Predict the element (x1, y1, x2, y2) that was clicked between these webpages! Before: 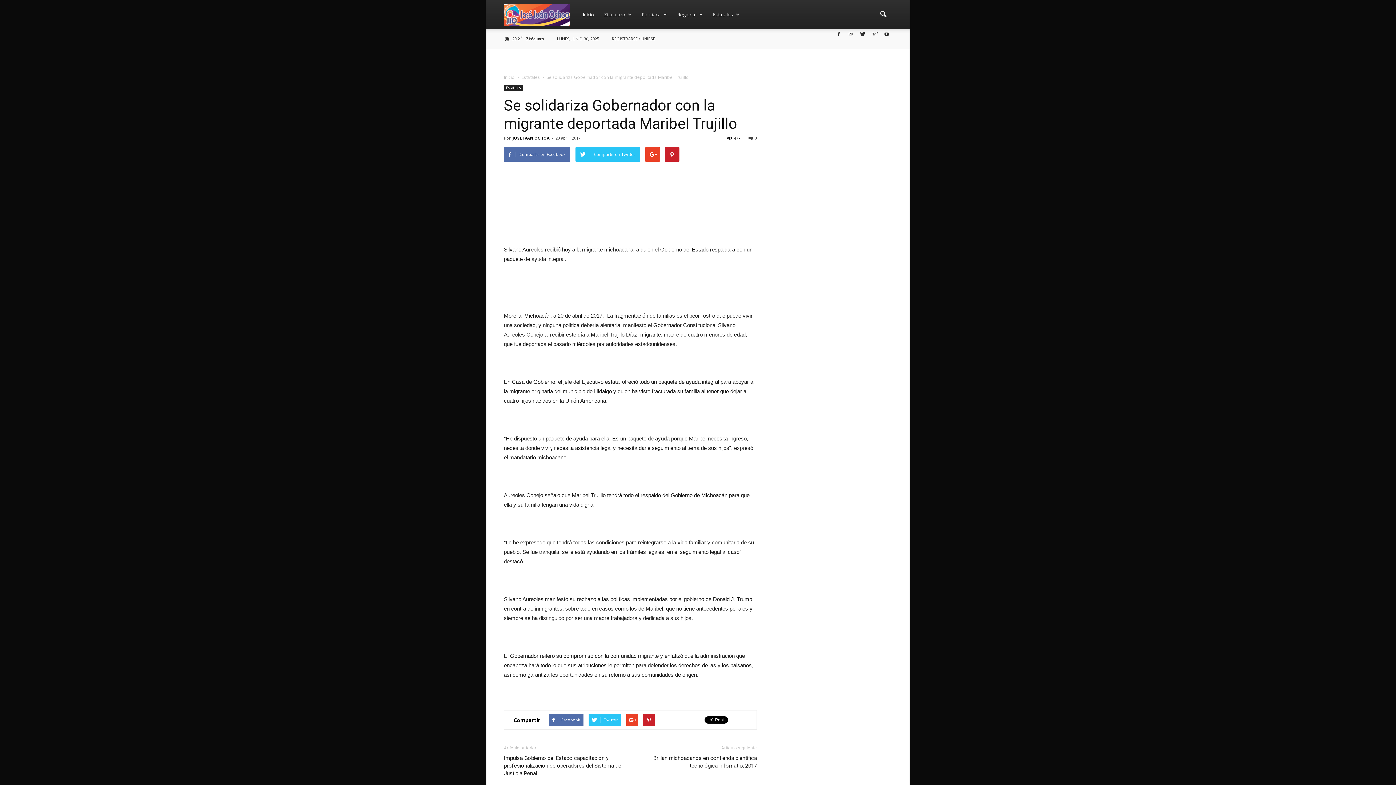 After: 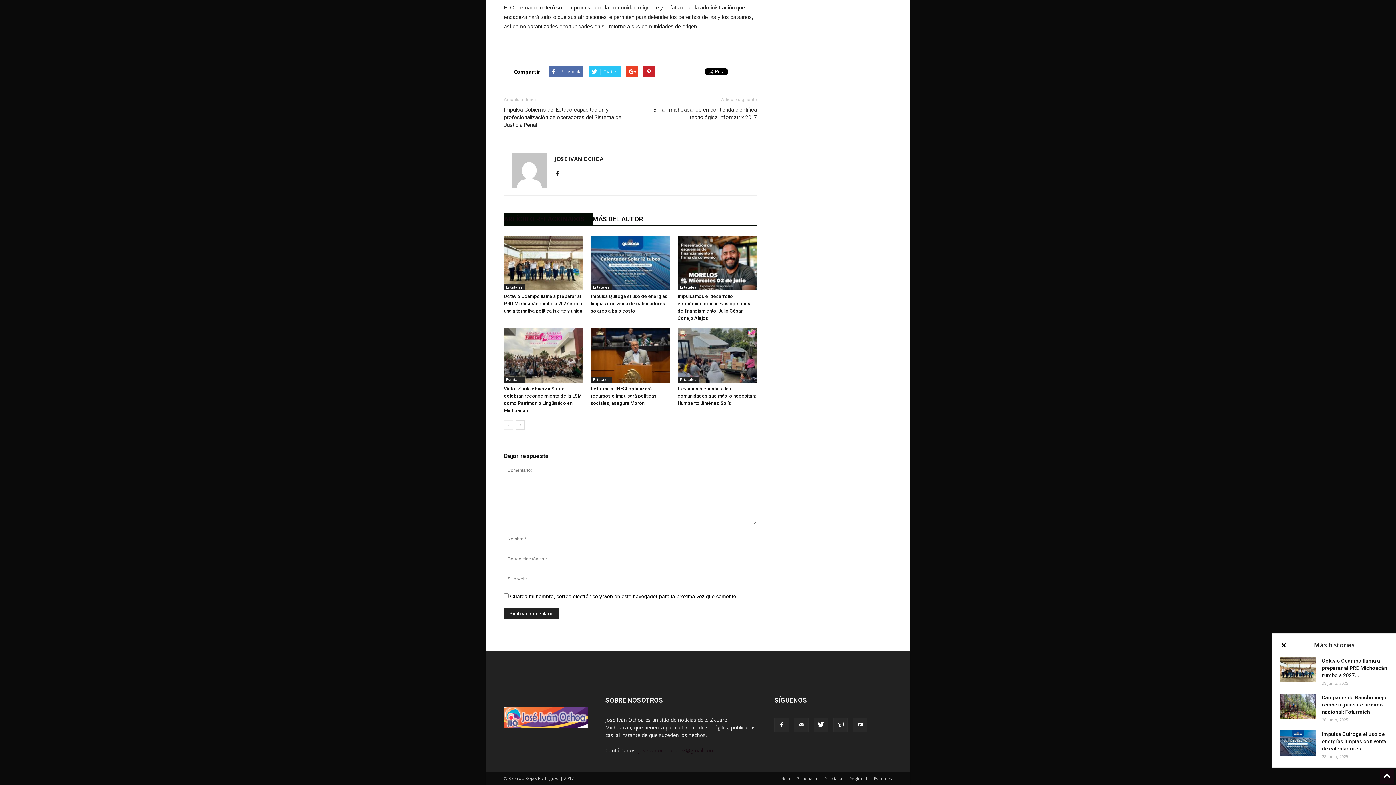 Action: bbox: (748, 135, 757, 140) label: 0